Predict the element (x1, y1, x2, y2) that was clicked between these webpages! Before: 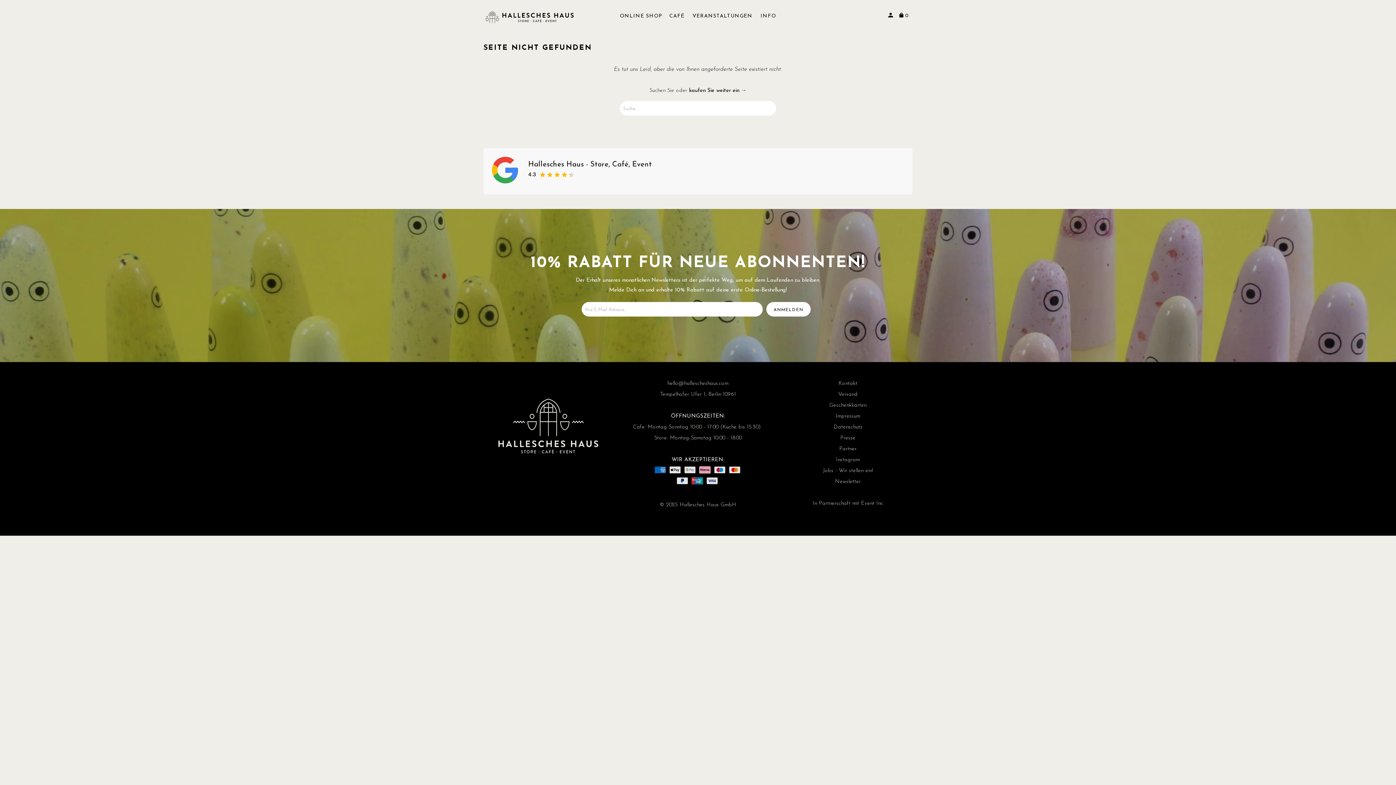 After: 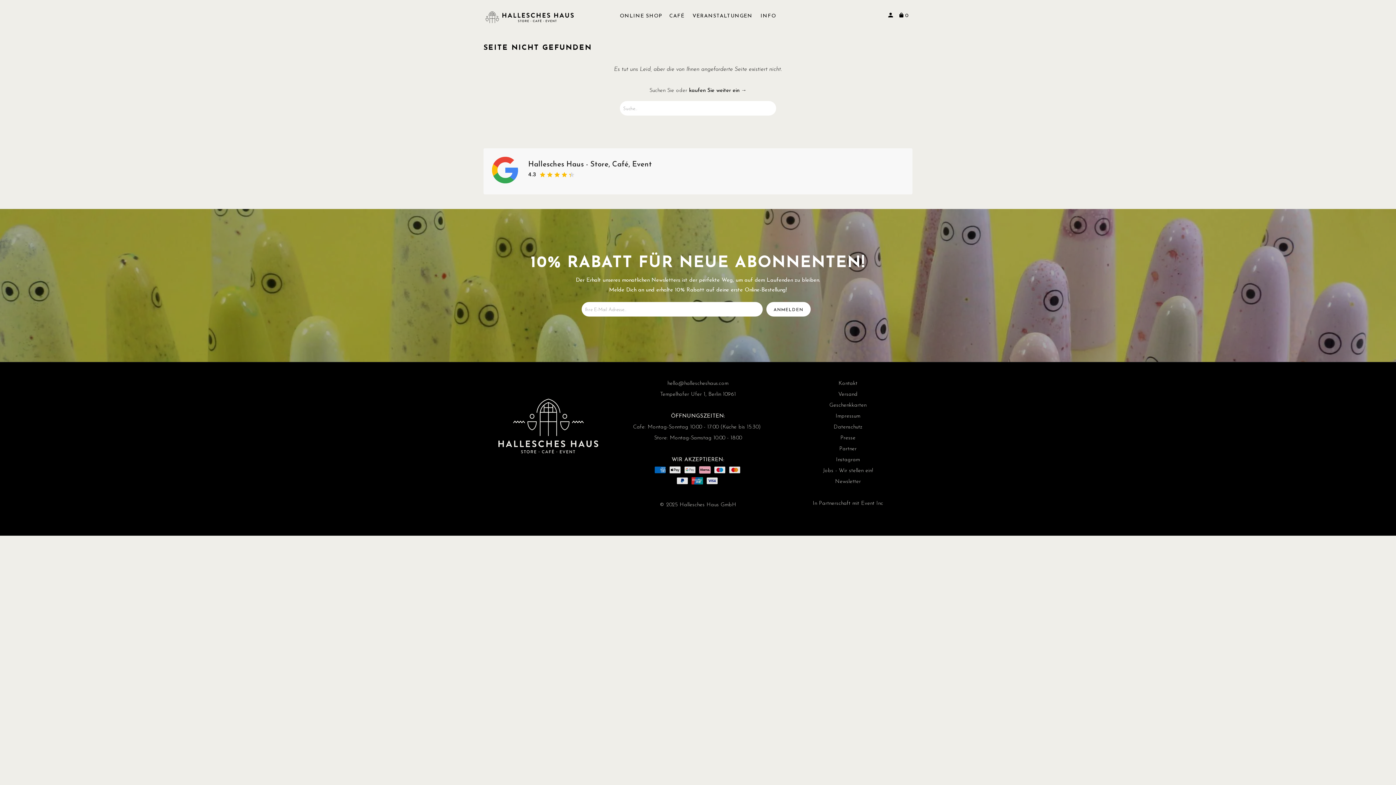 Action: bbox: (490, 155, 528, 187)